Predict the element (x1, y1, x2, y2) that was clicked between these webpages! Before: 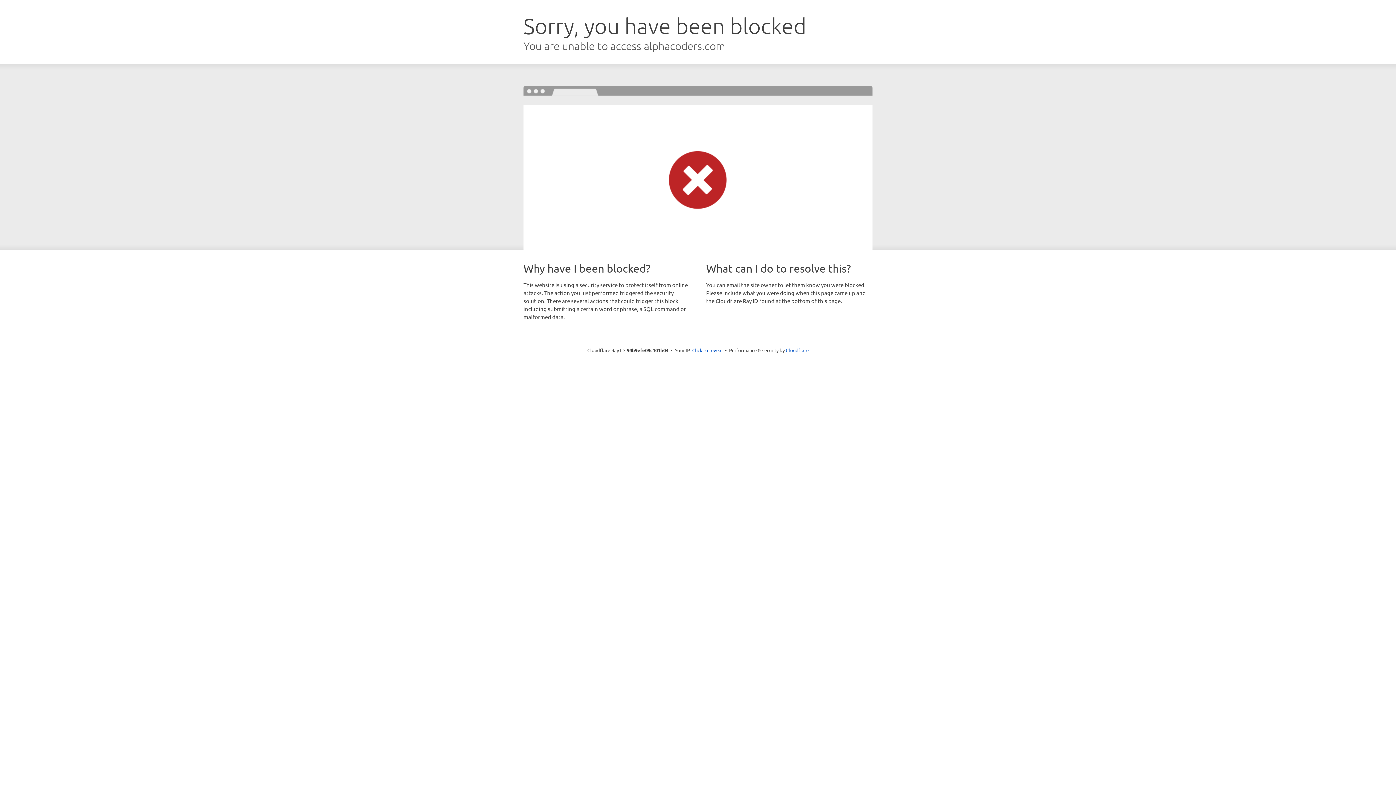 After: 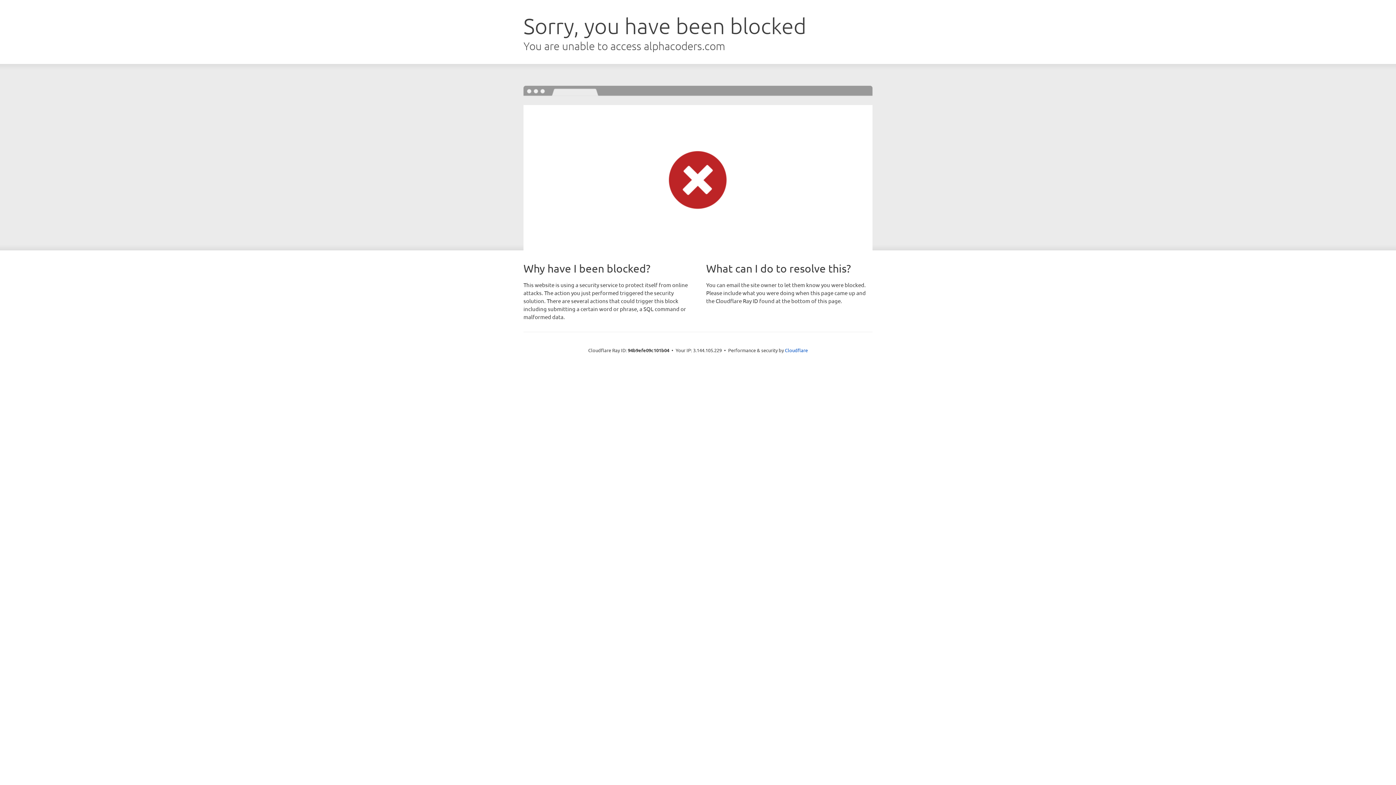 Action: bbox: (692, 346, 722, 353) label: Click to reveal